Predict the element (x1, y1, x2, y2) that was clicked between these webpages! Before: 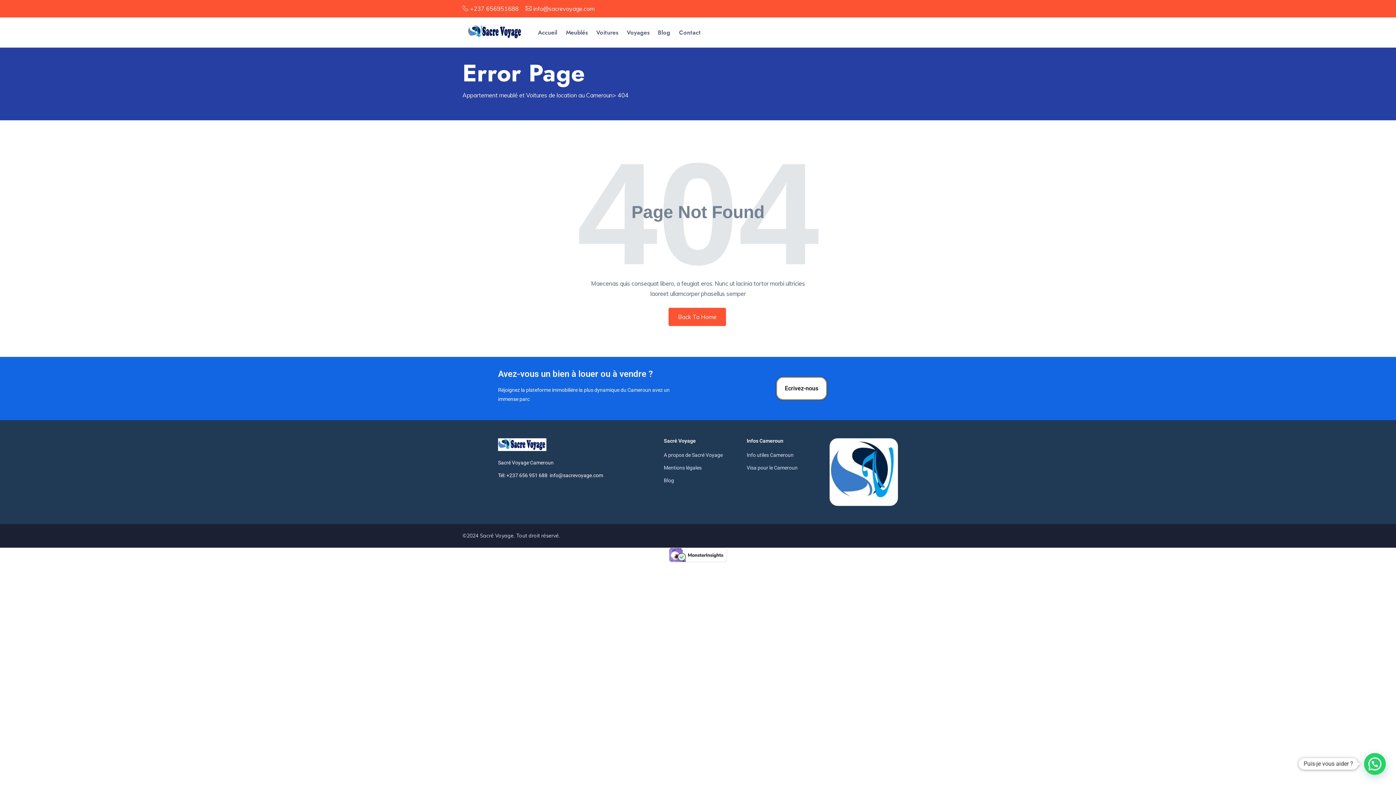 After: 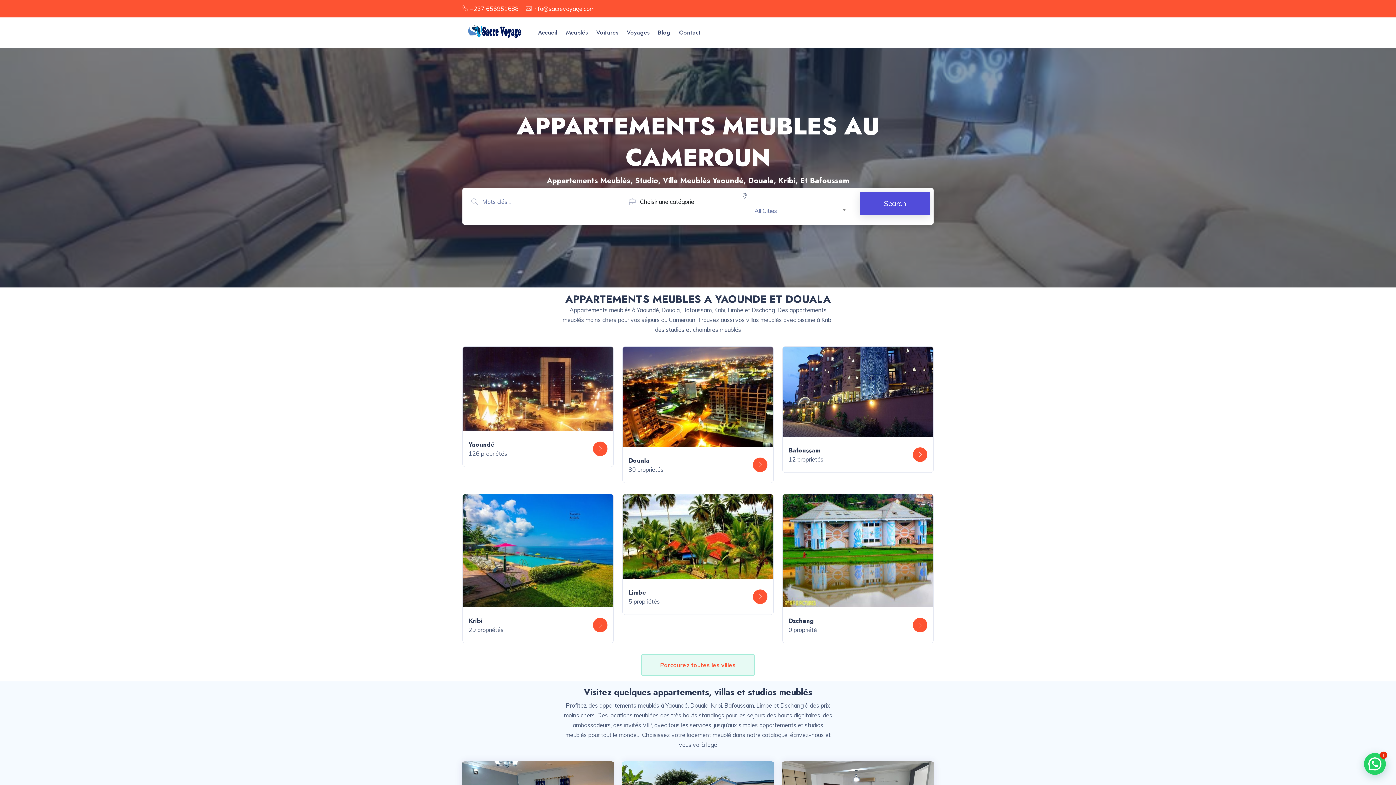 Action: label: Accueil bbox: (533, 17, 561, 47)